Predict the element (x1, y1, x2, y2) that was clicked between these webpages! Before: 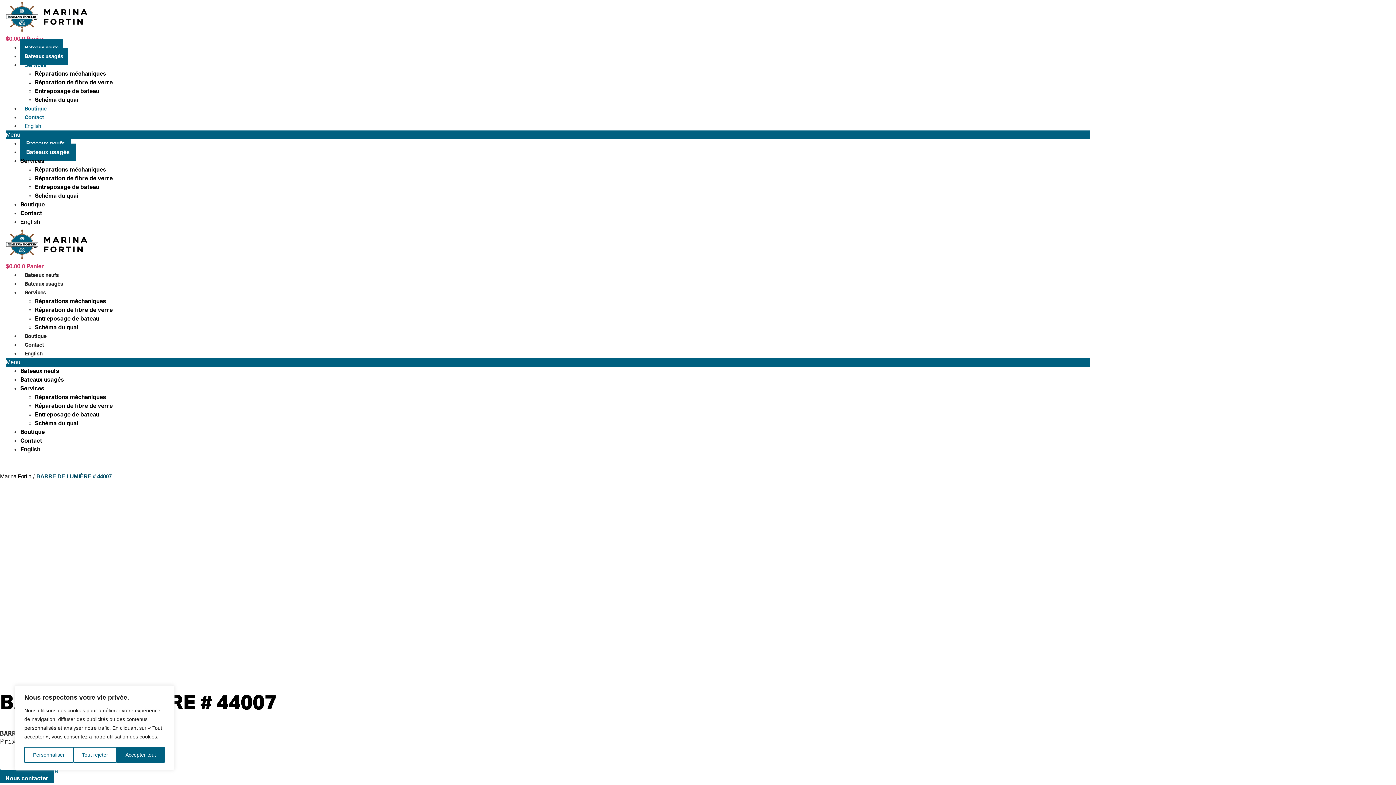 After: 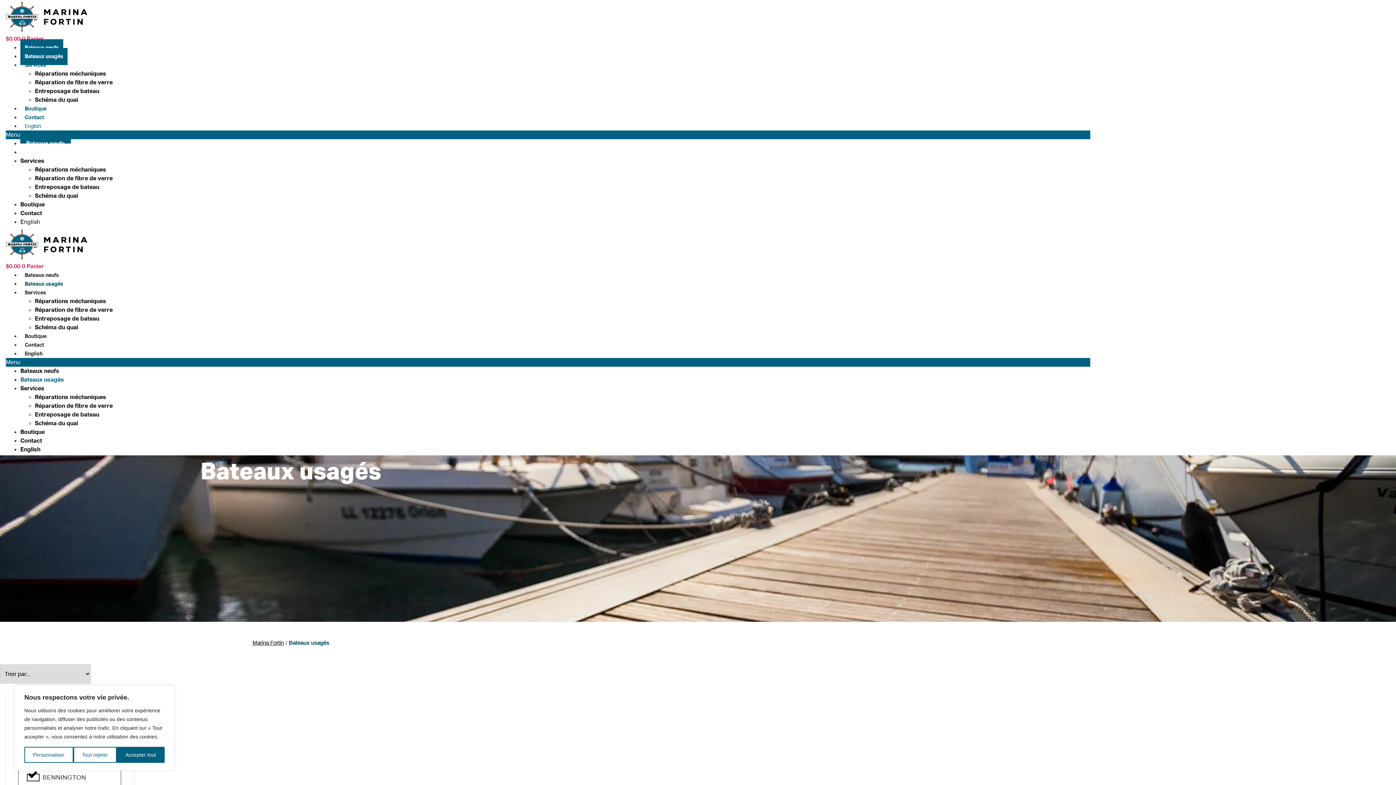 Action: bbox: (20, 281, 67, 286) label: Bateaux usagés